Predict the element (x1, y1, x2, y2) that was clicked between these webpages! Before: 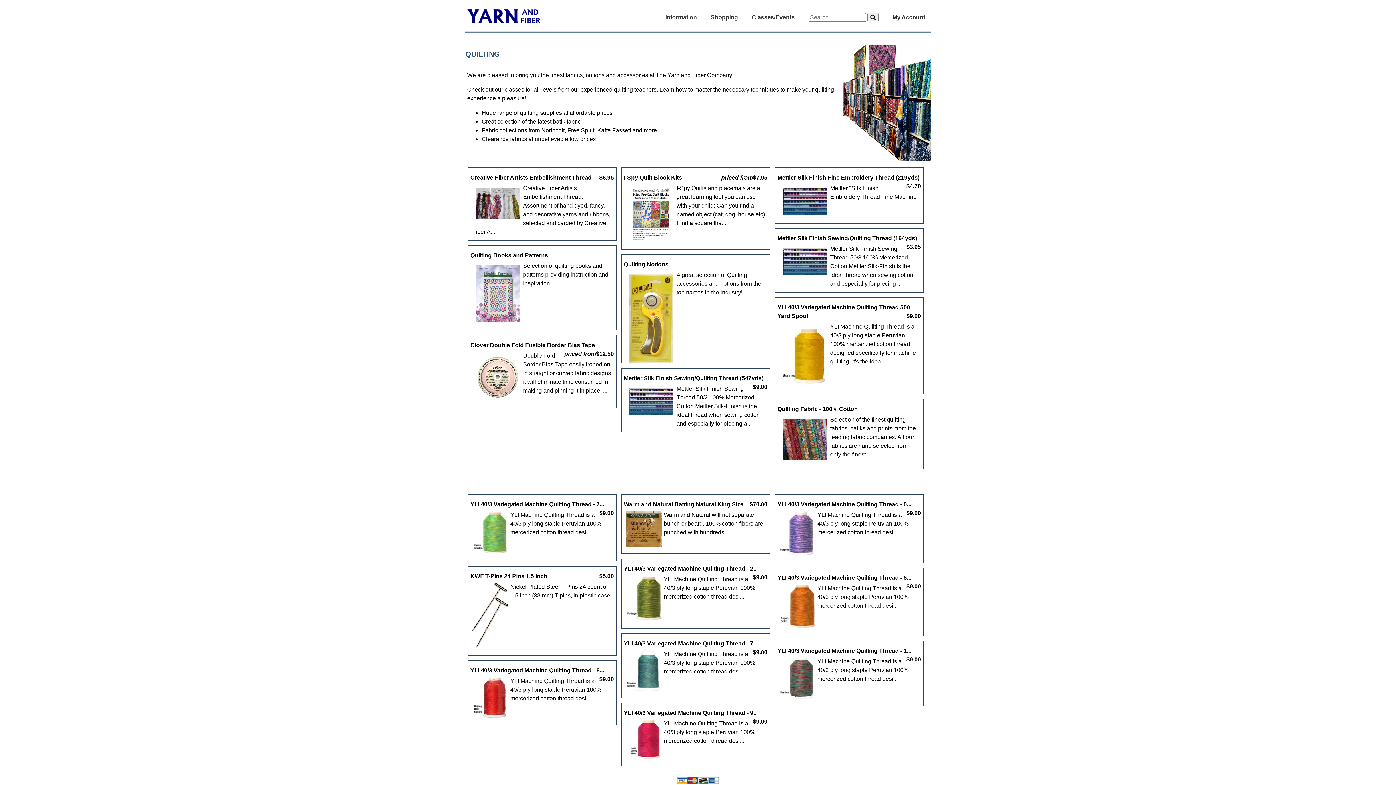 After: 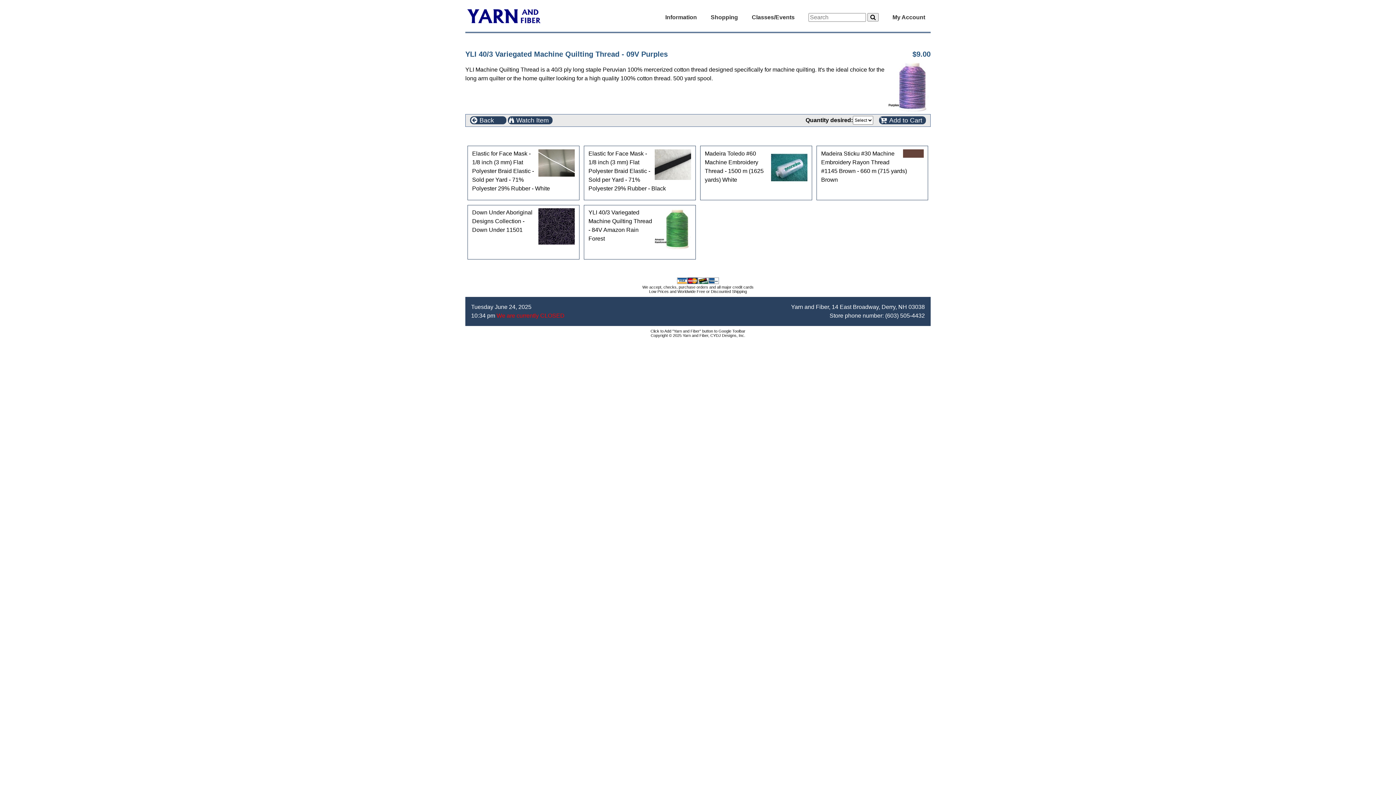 Action: bbox: (777, 500, 921, 538) label: YLI 40/3 Variegated Machine Quilting Thread - 0...
$9.00
YLI Machine Quilting Thread is a 40/3 ply long staple Peruvian 100% mercerized cotton thread desi...